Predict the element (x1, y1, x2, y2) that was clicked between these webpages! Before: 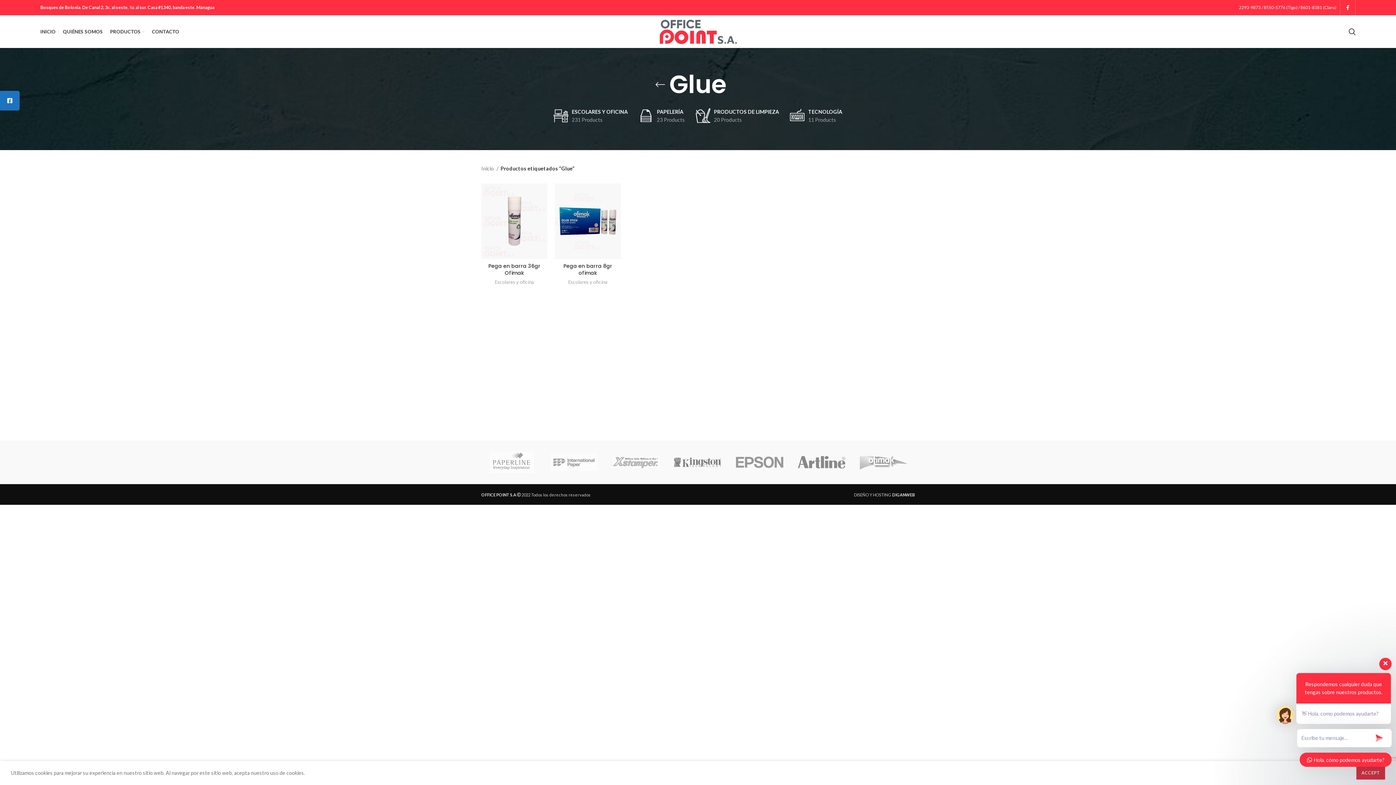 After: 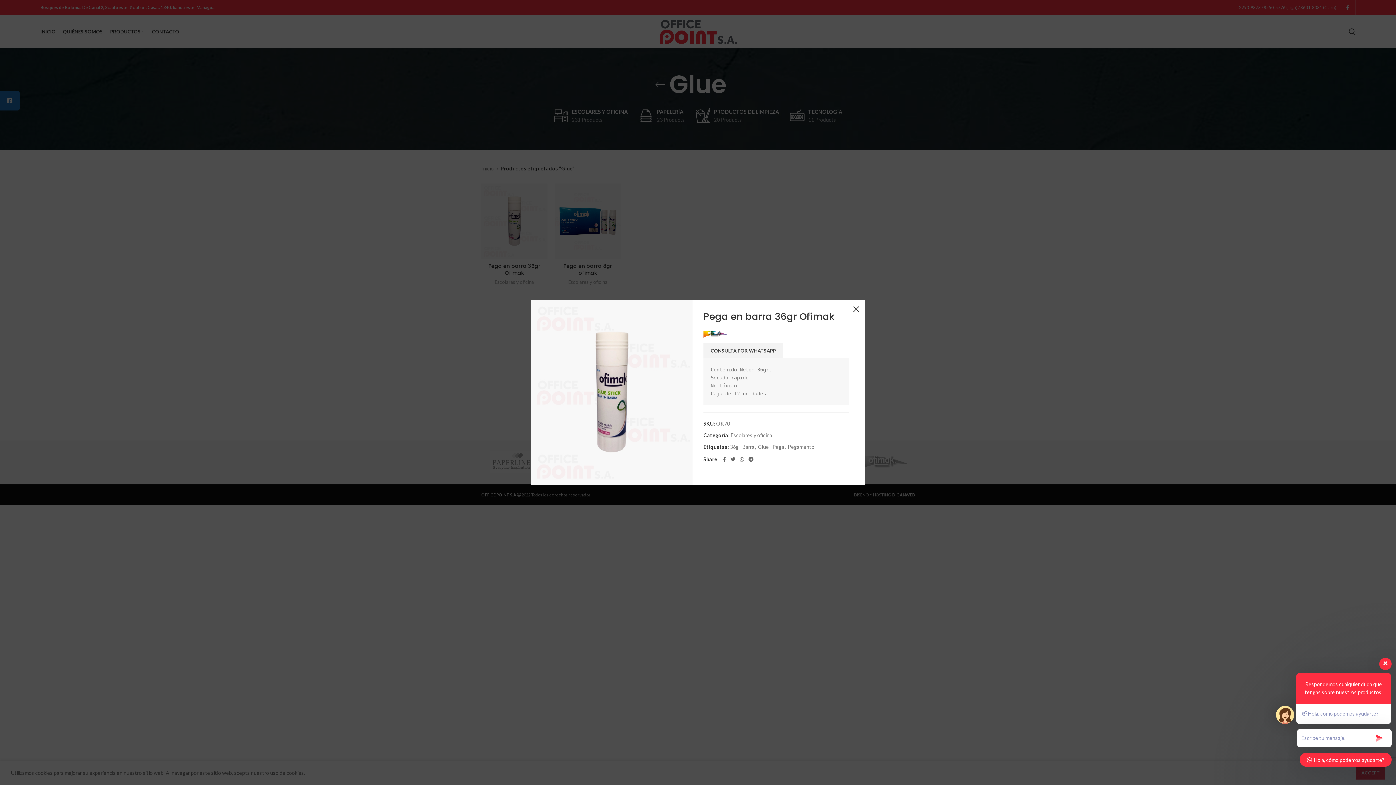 Action: bbox: (533, 187, 551, 203) label: Quick view